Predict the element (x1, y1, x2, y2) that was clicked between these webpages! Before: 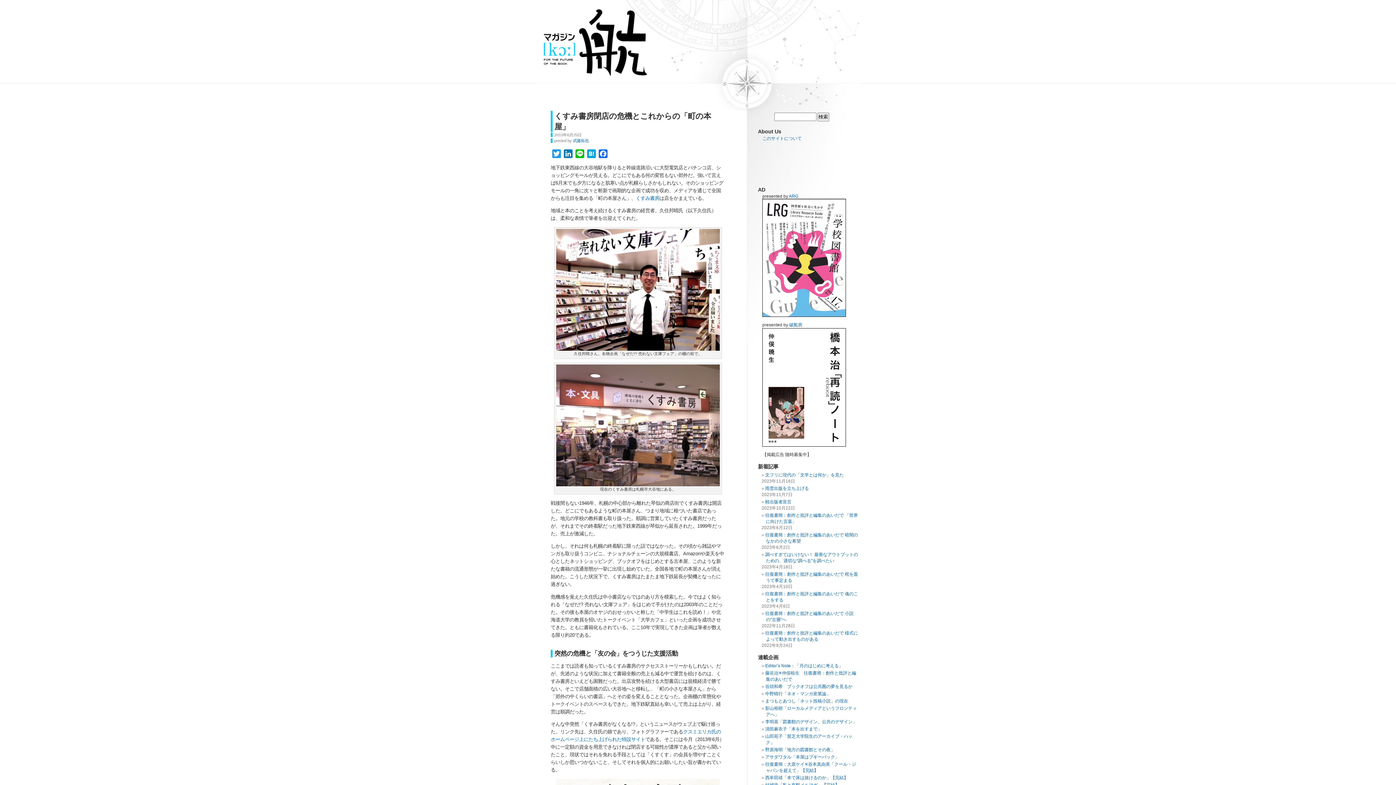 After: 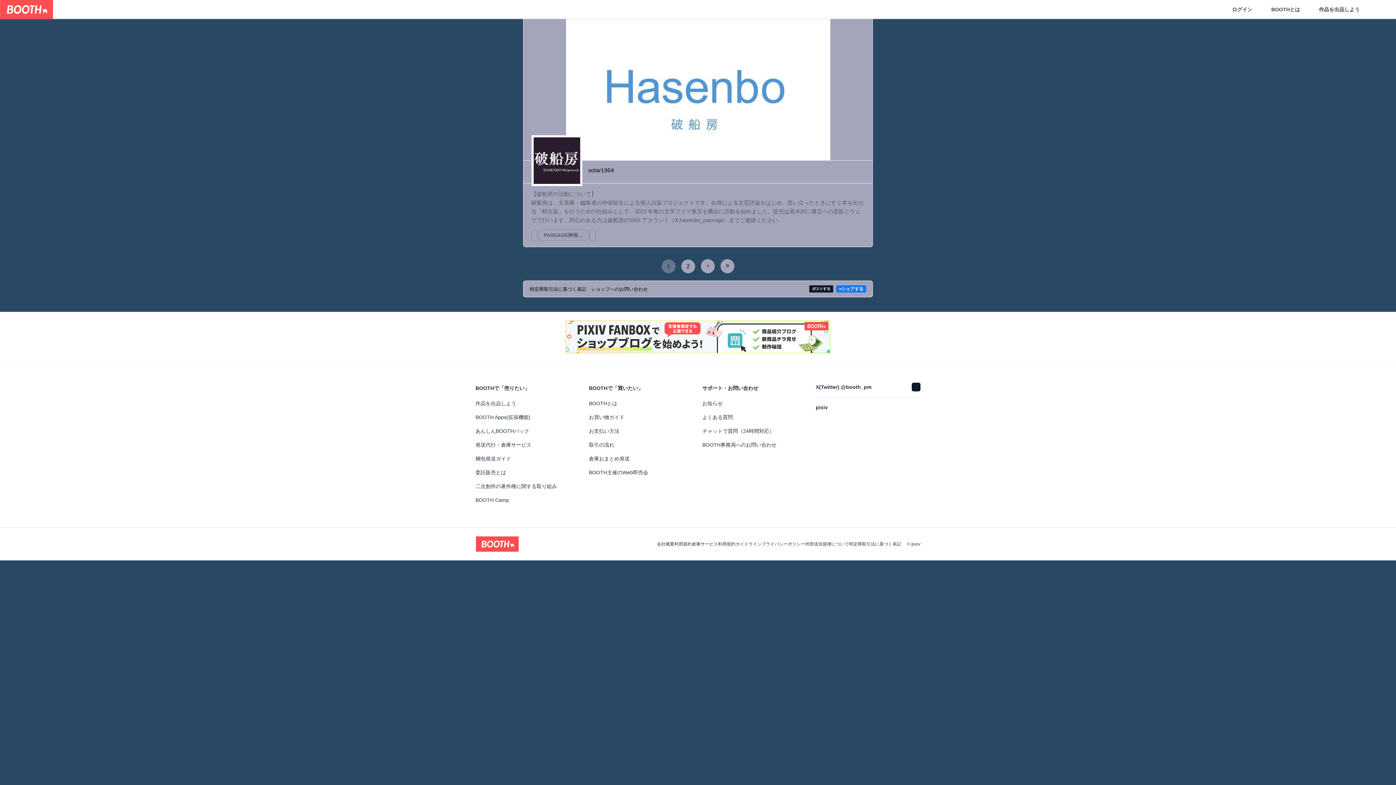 Action: label: 破船房 bbox: (789, 322, 802, 327)